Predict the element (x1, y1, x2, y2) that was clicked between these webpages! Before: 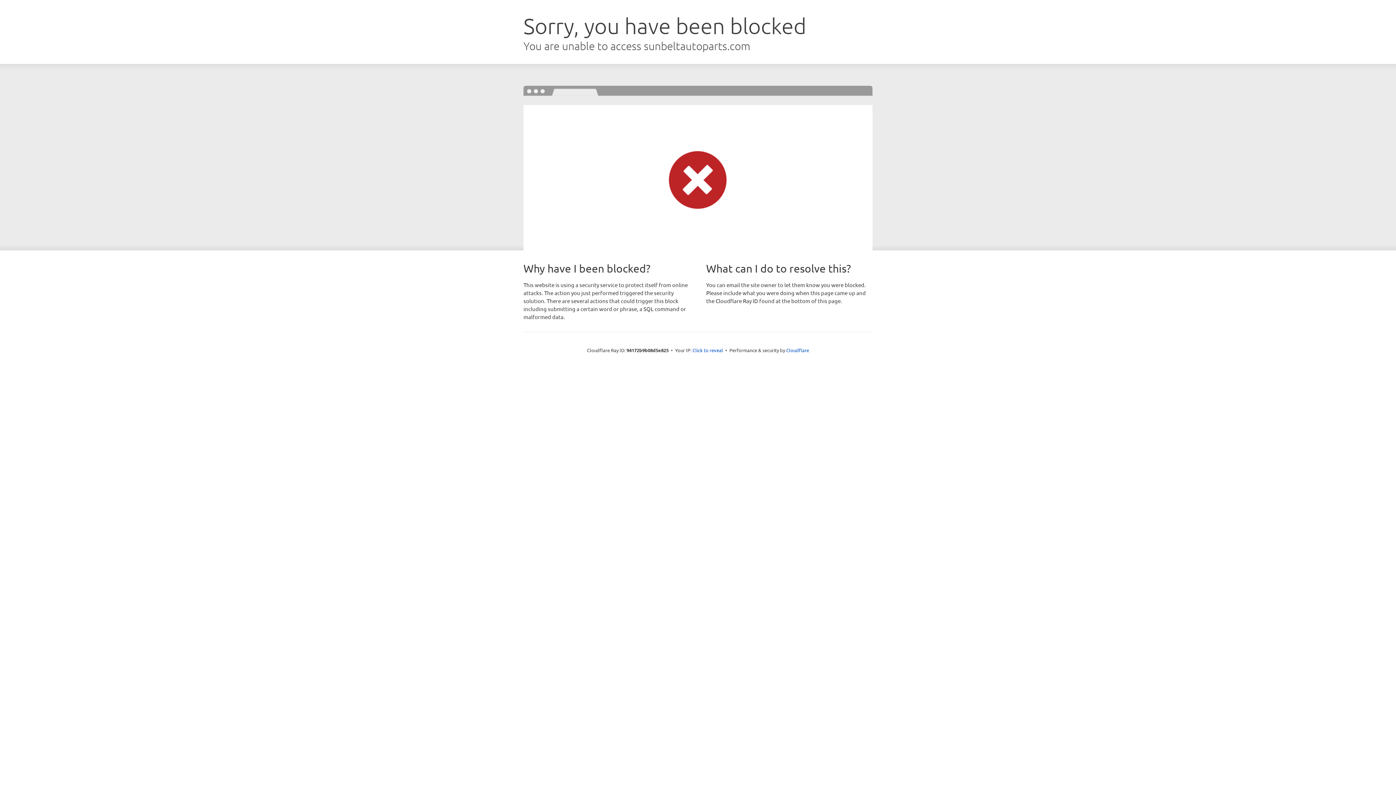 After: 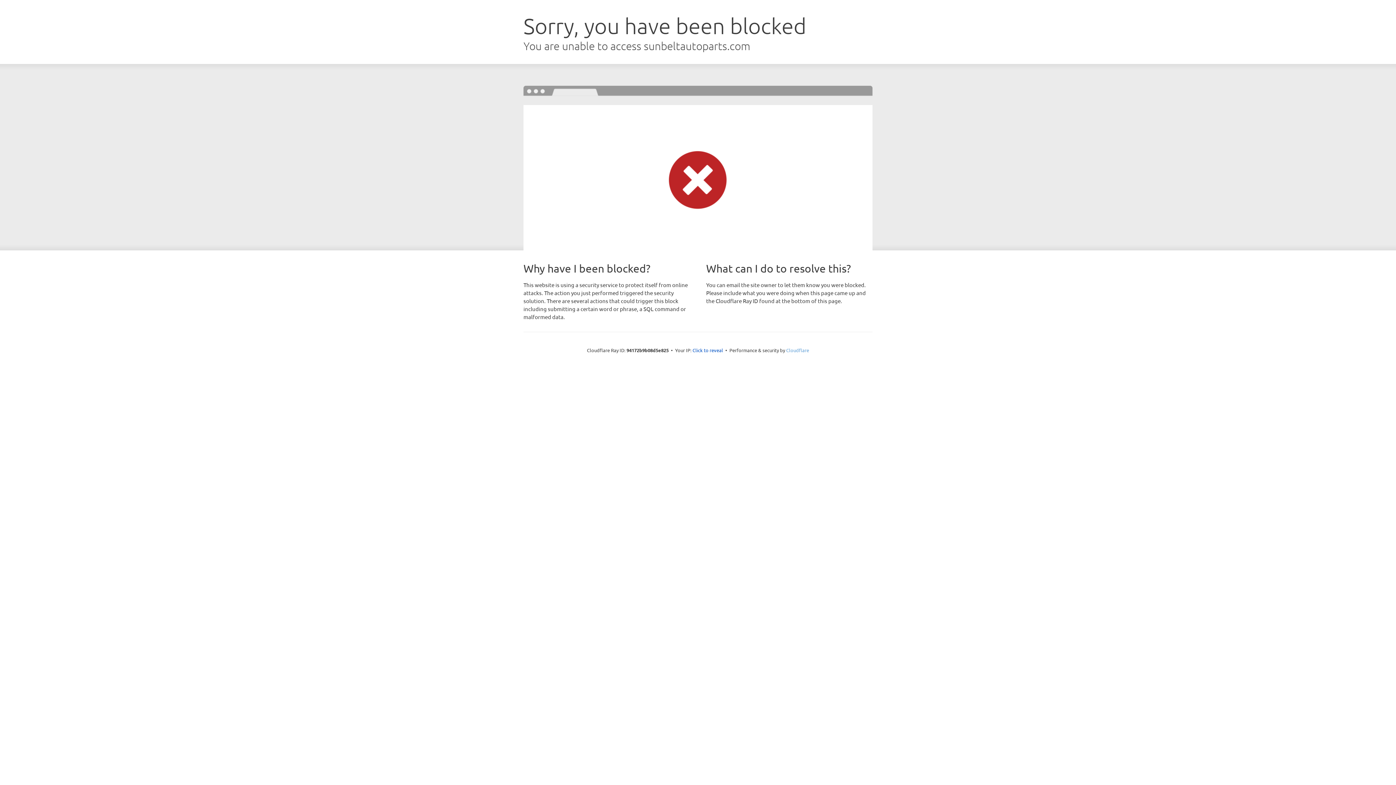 Action: label: Cloudflare bbox: (786, 347, 809, 353)